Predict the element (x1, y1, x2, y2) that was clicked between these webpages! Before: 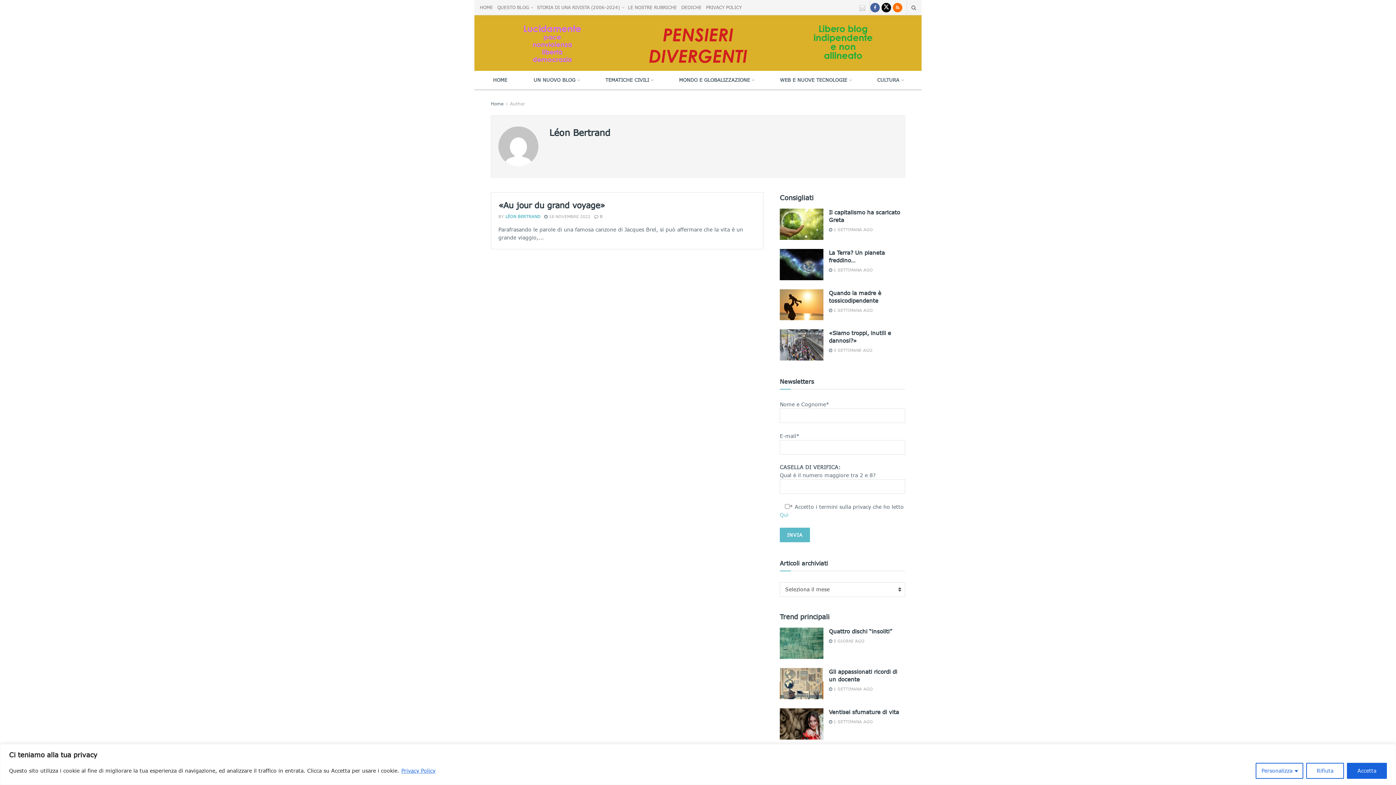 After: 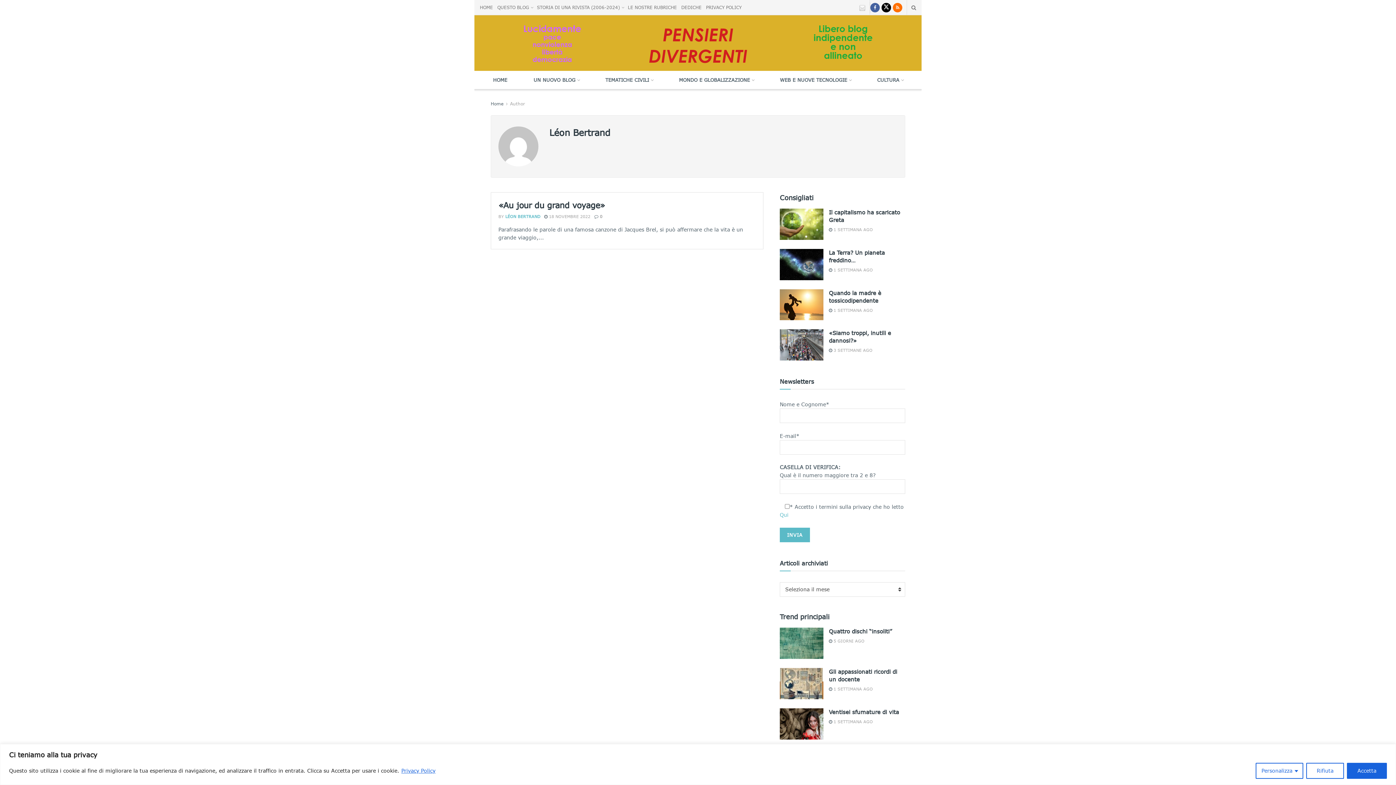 Action: bbox: (401, 767, 436, 774) label: Privacy Policy